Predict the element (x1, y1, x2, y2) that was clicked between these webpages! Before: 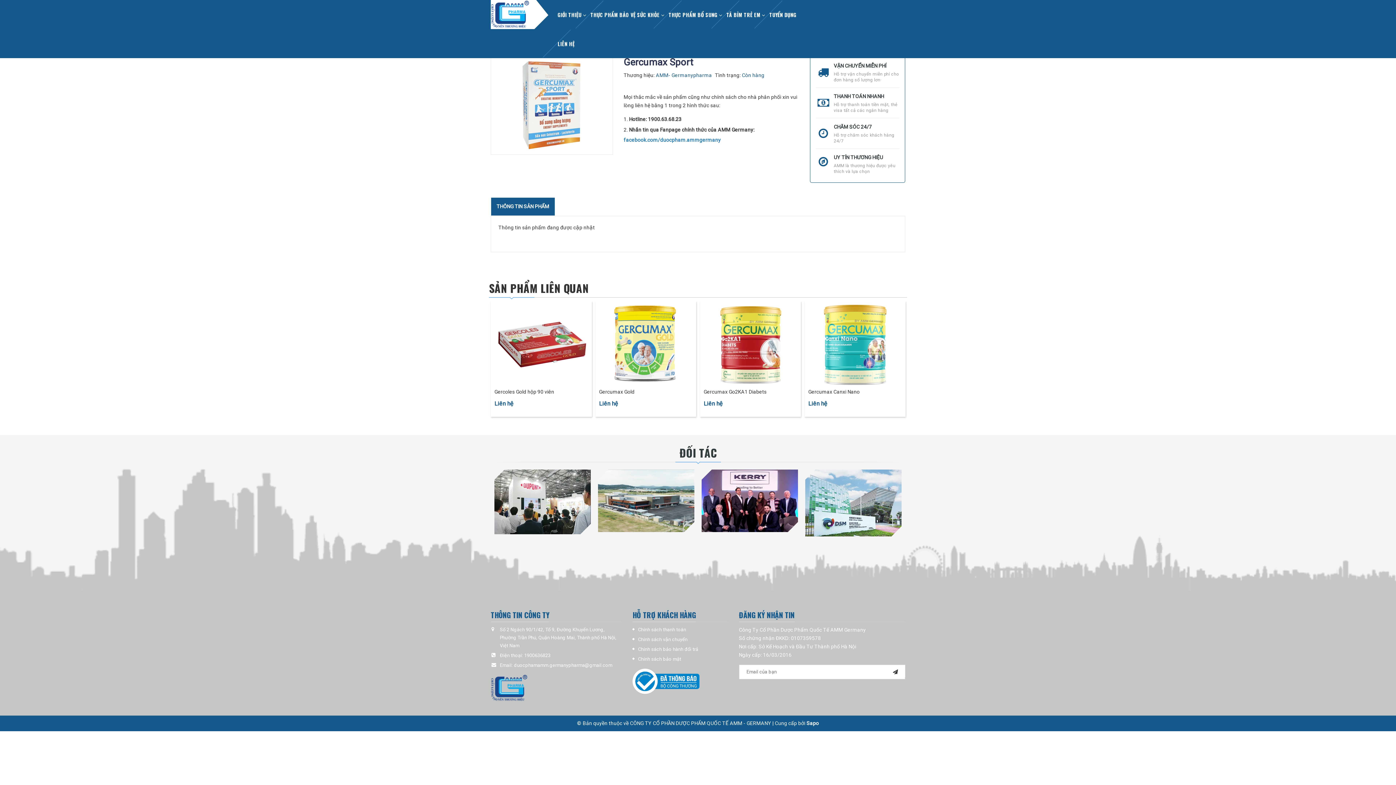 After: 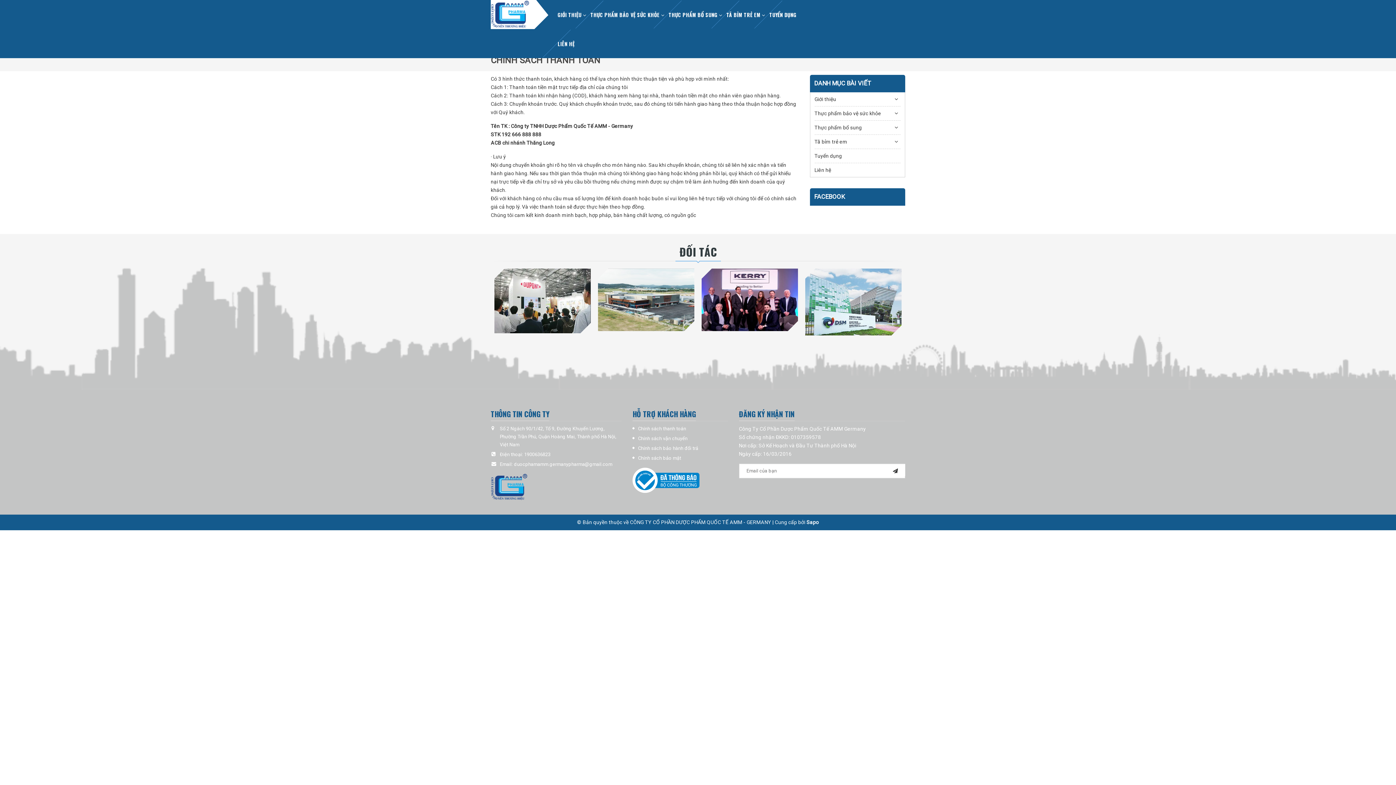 Action: bbox: (638, 627, 686, 632) label: Chính sách thanh toán